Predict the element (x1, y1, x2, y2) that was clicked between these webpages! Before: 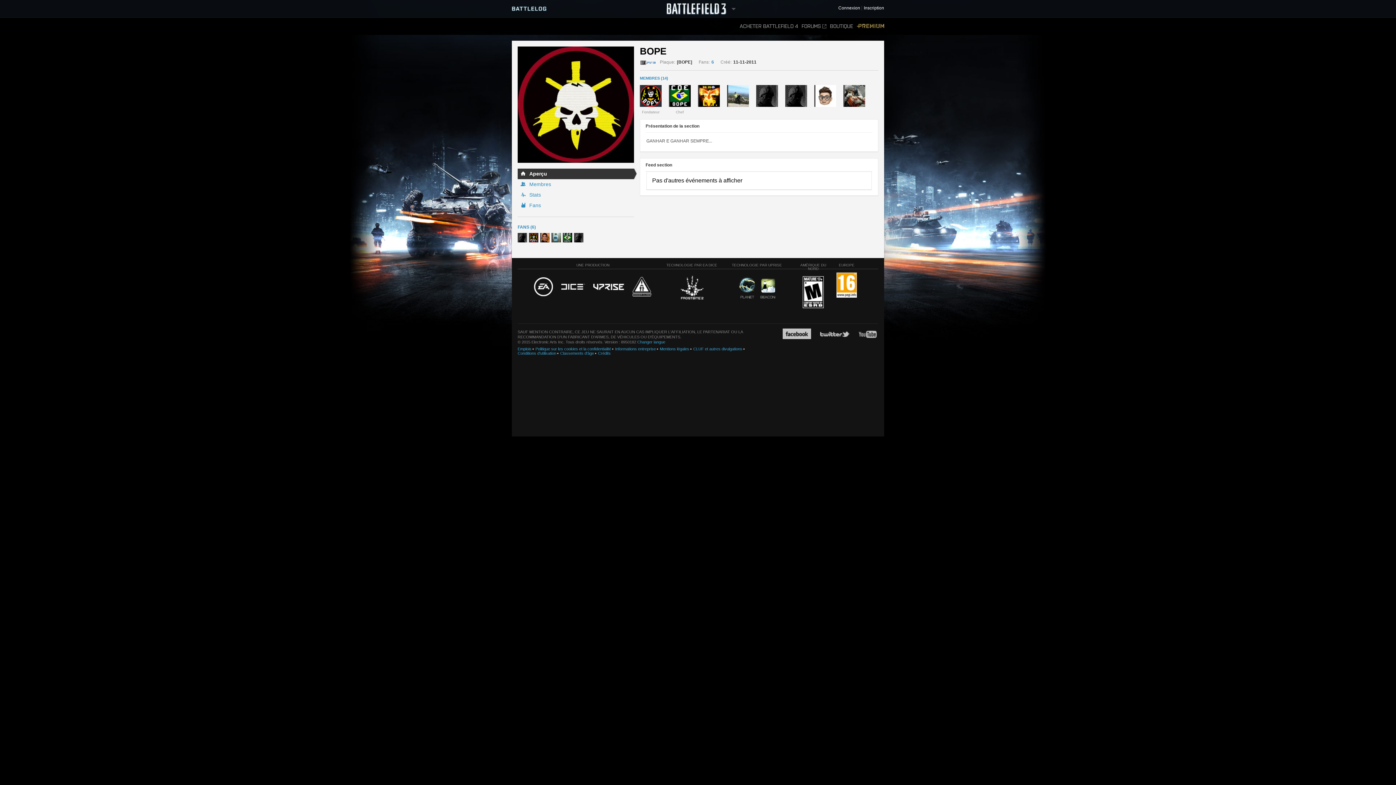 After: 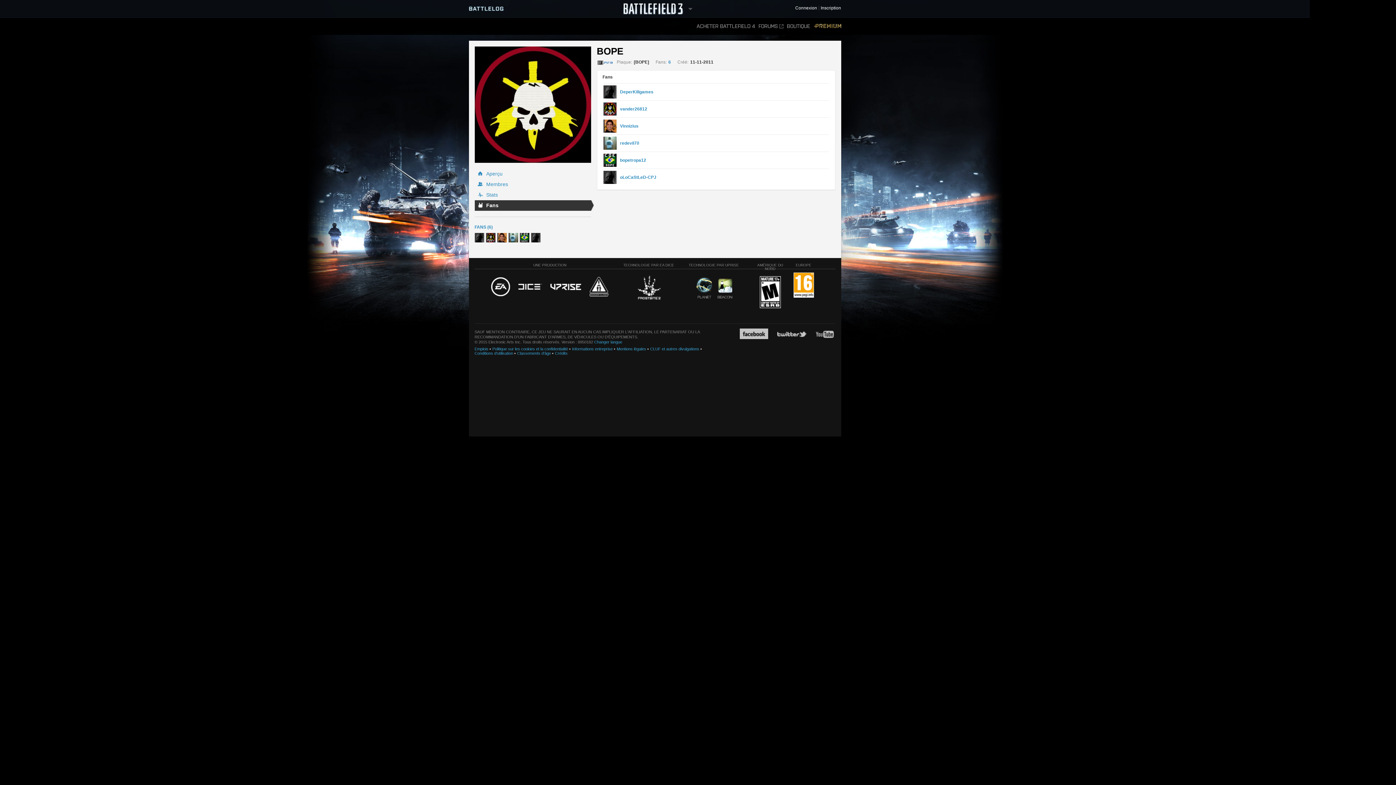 Action: label: Fans bbox: (517, 200, 634, 210)